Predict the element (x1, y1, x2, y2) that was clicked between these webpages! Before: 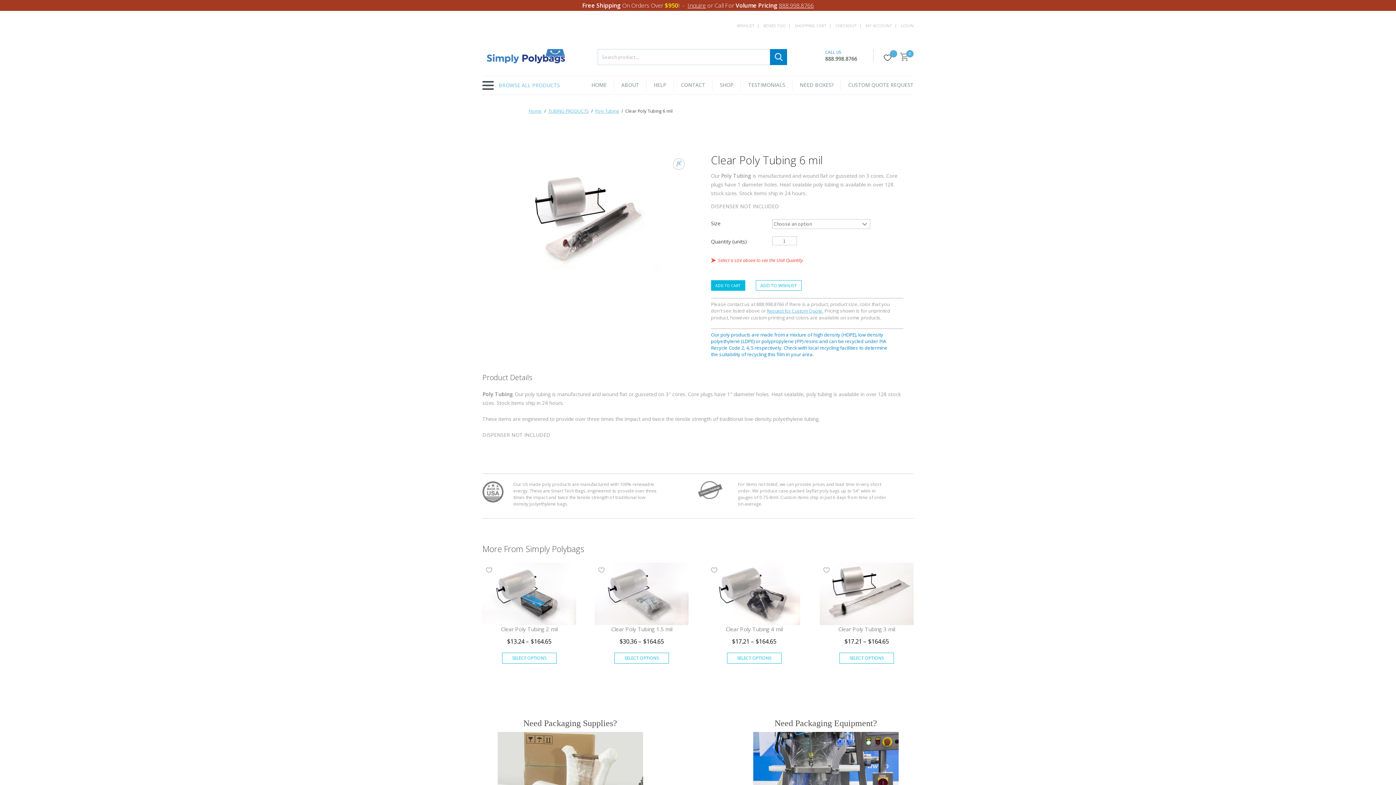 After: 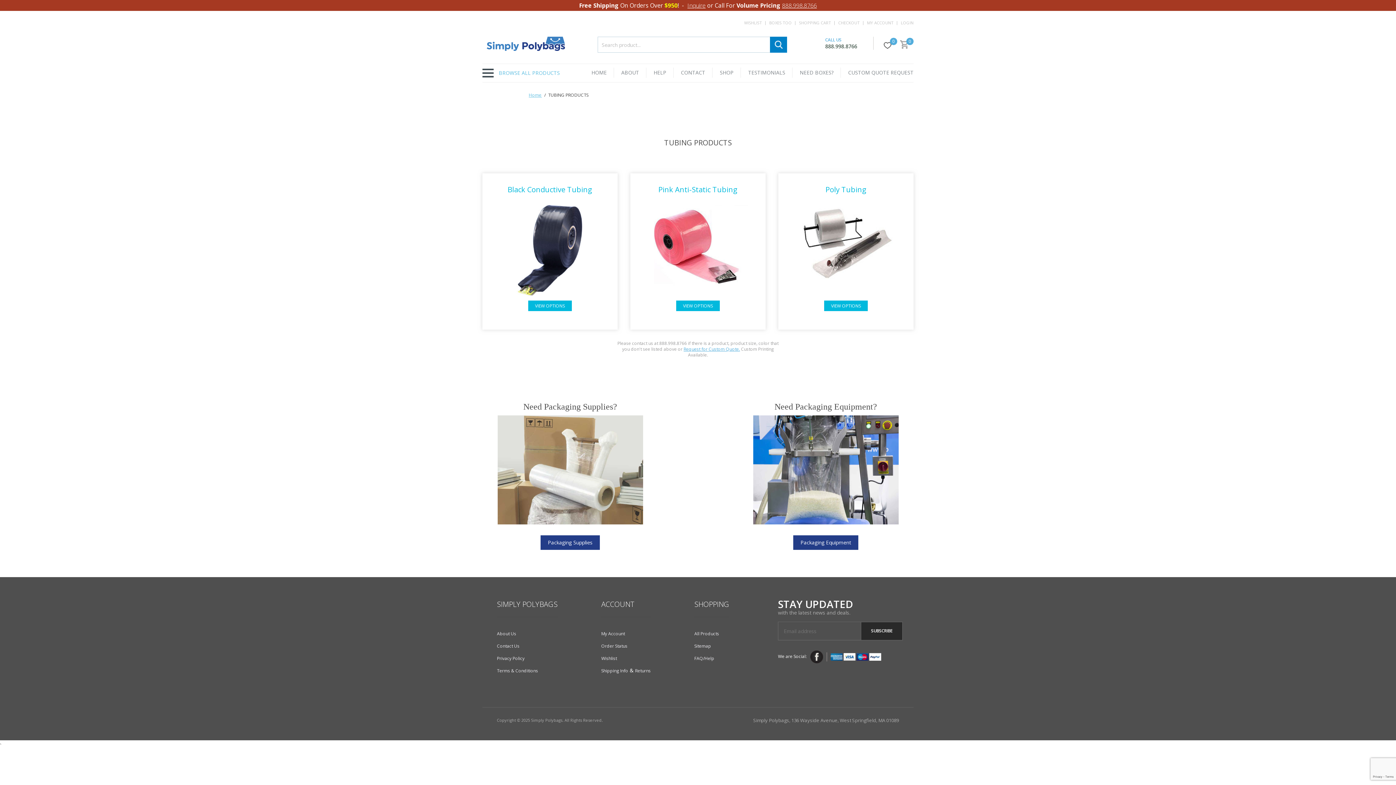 Action: bbox: (548, 107, 588, 114) label: TUBING PRODUCTS